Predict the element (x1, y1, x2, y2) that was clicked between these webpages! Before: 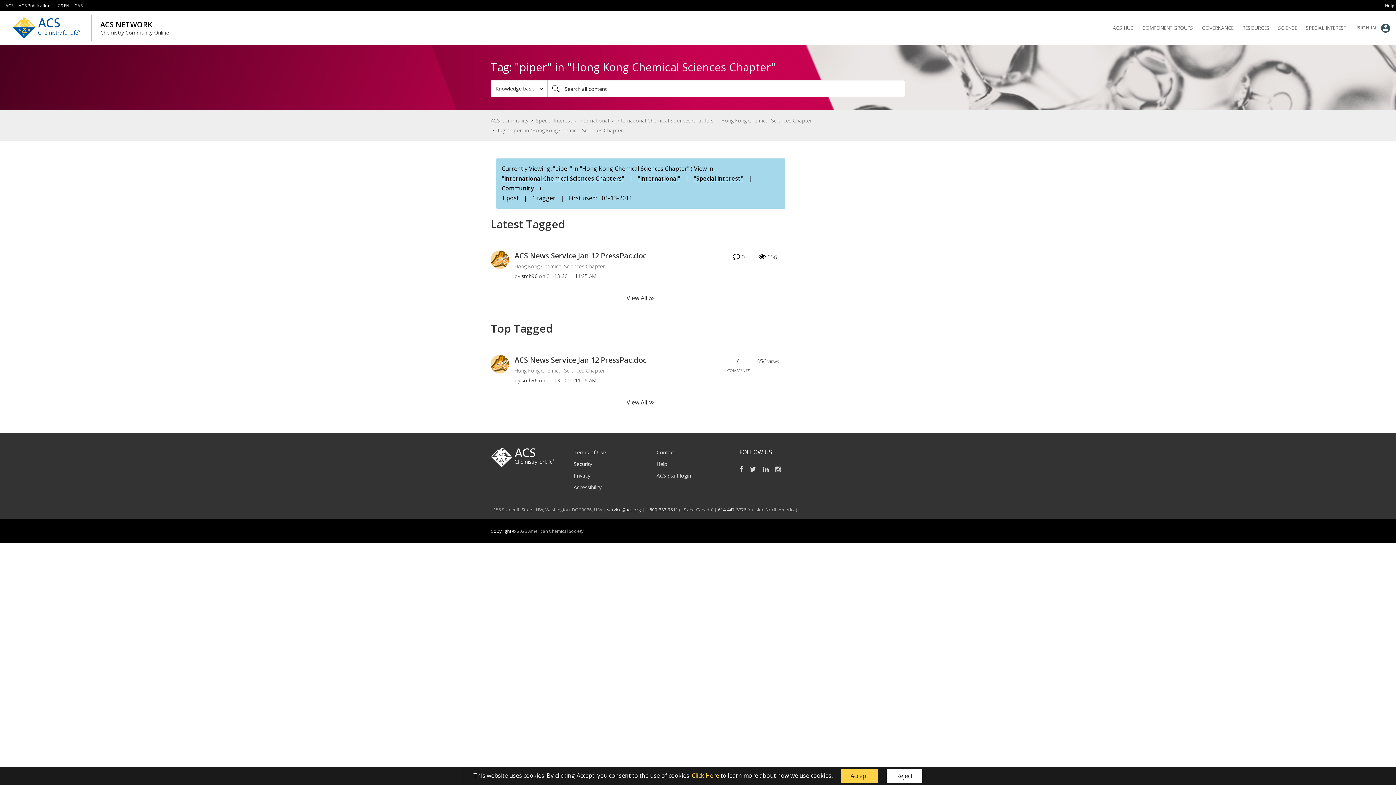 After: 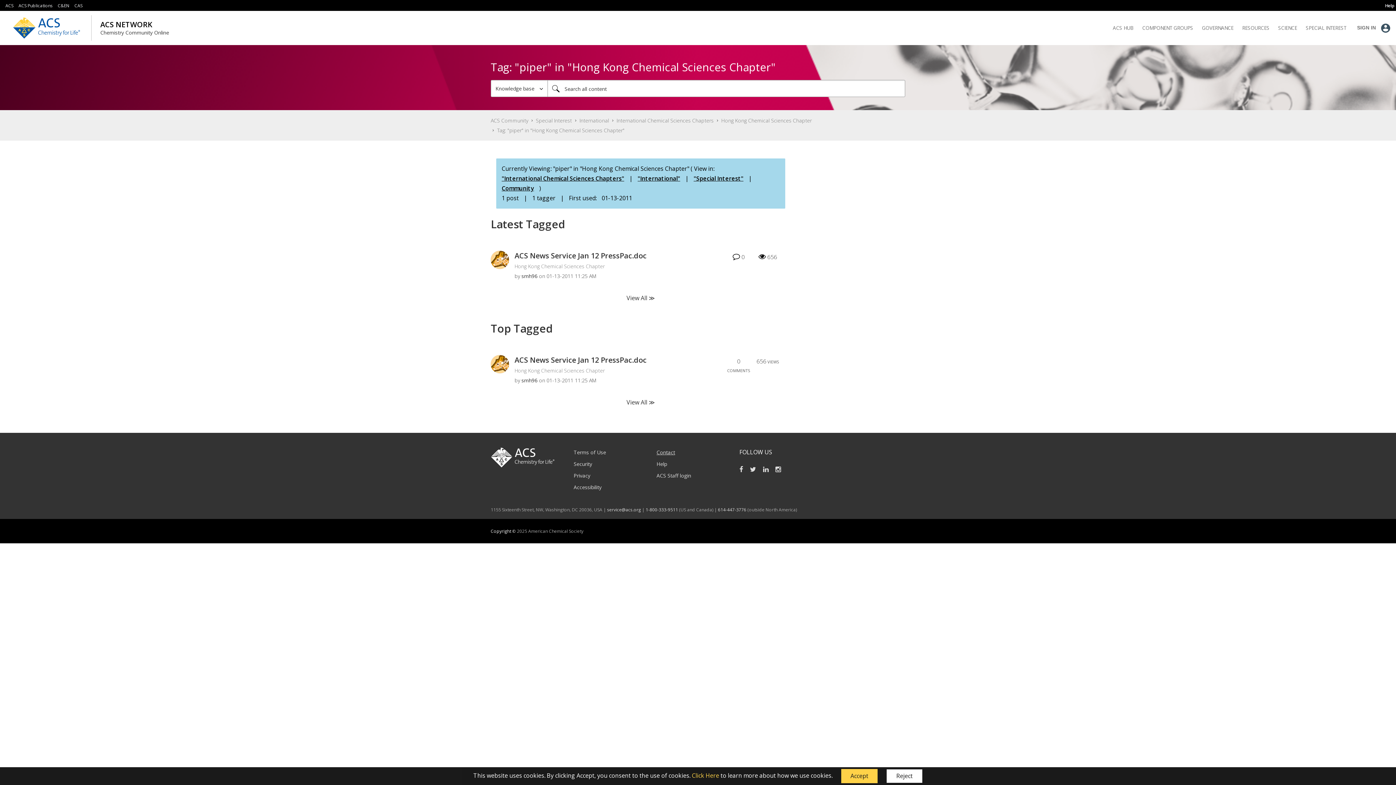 Action: label: Contact bbox: (656, 449, 675, 456)